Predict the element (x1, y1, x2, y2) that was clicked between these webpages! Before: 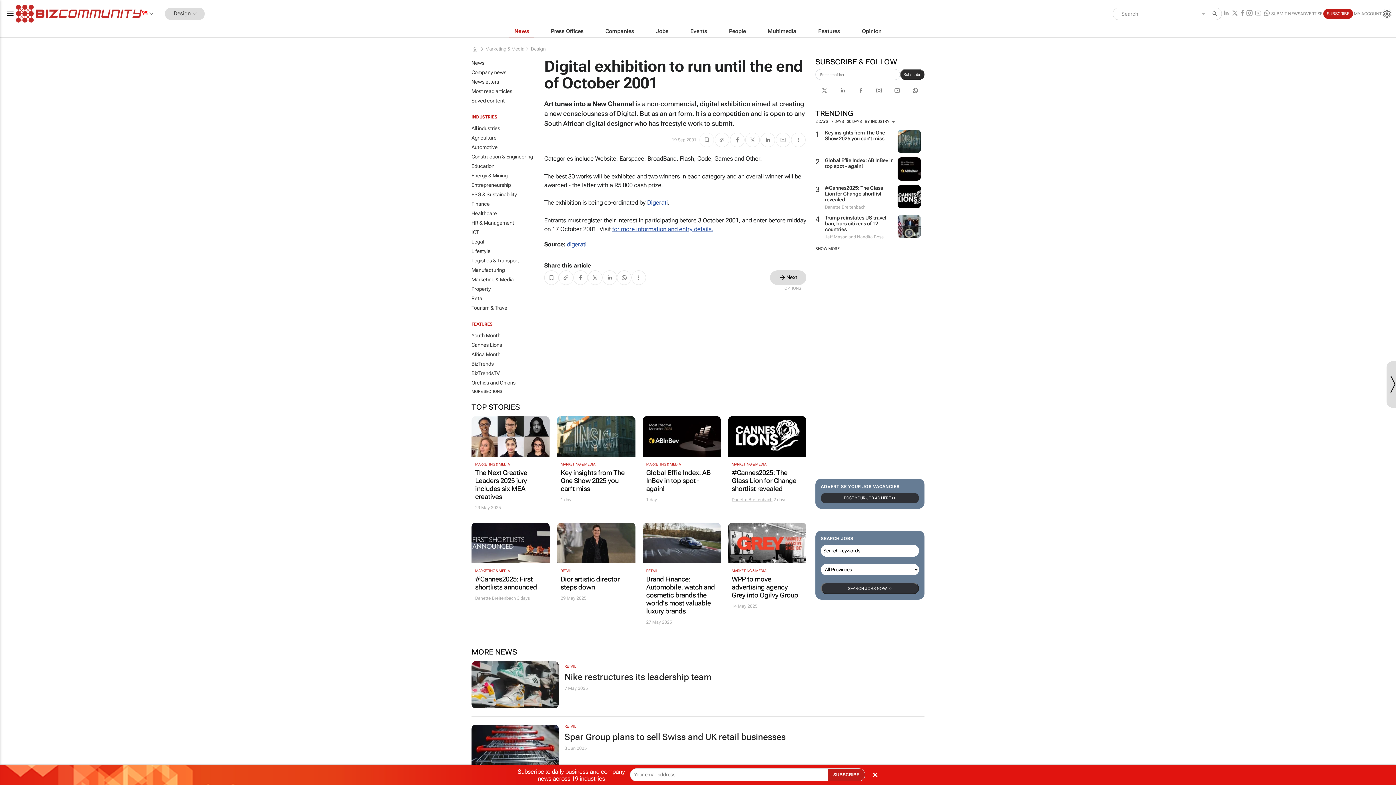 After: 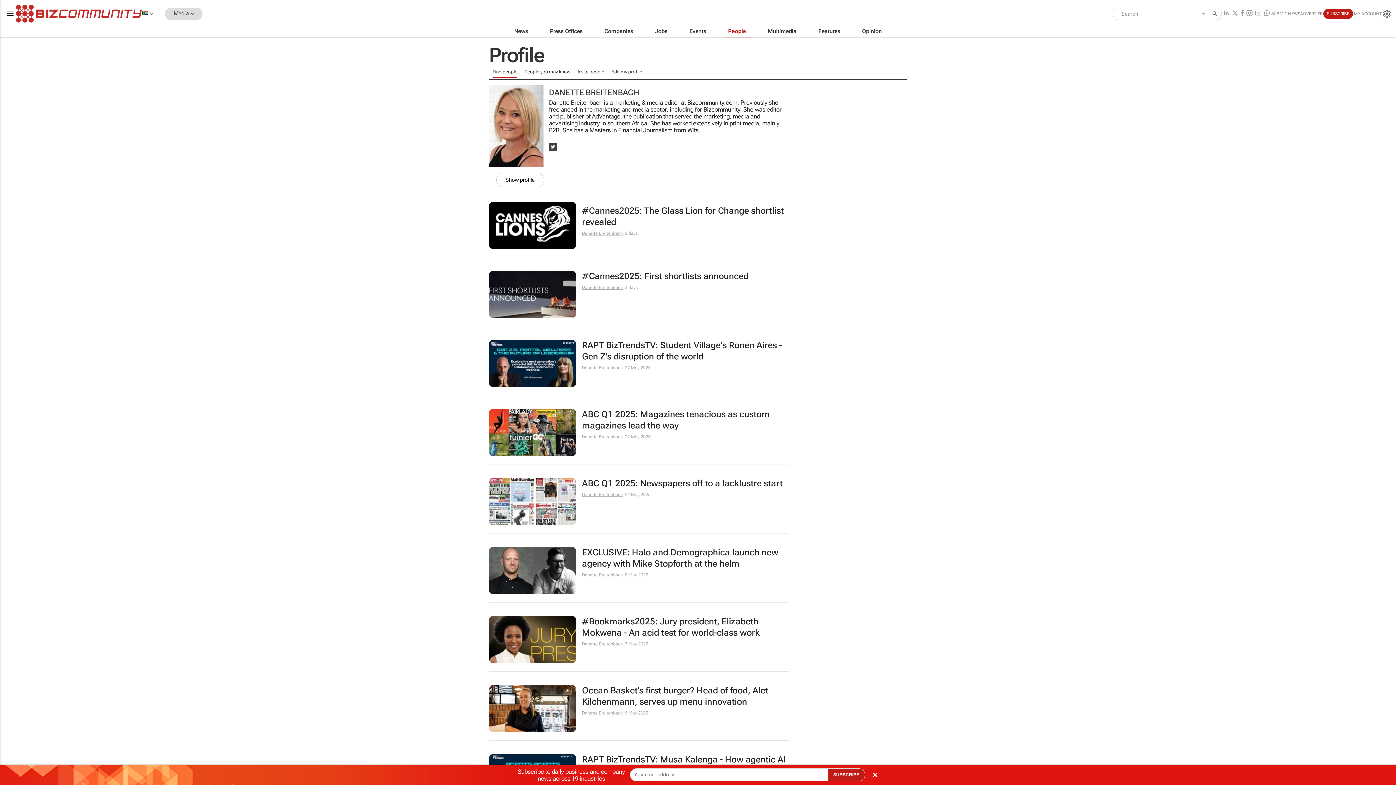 Action: bbox: (731, 497, 772, 502) label: Danette Breitenbach